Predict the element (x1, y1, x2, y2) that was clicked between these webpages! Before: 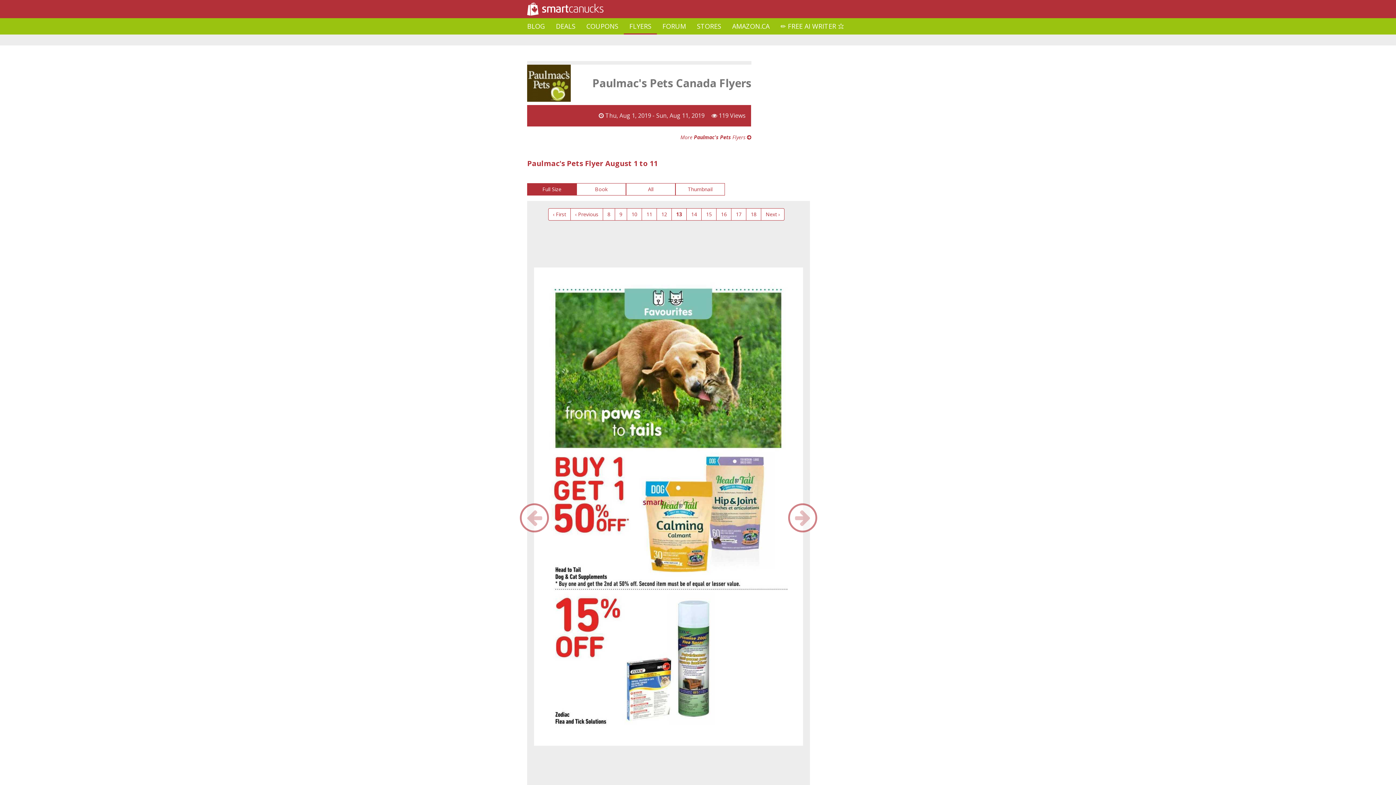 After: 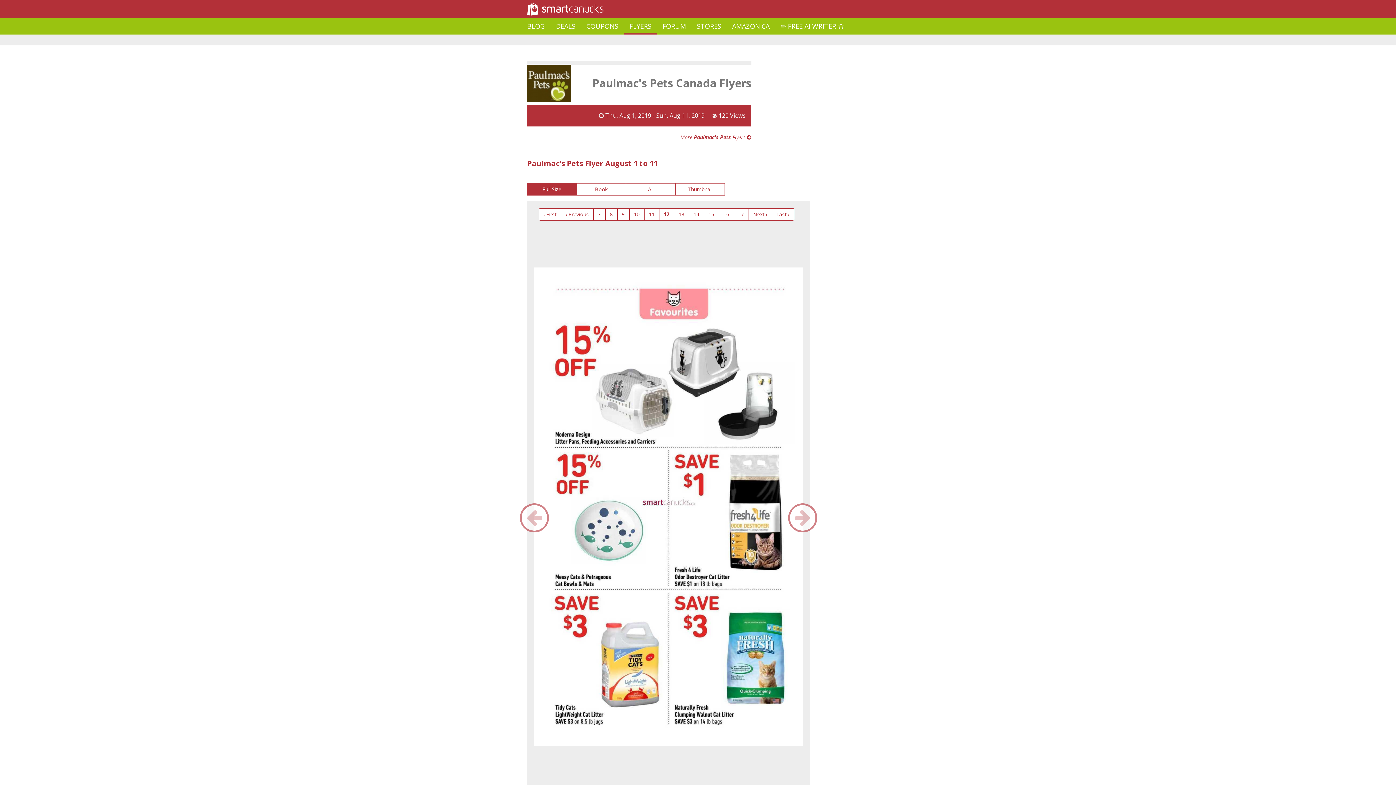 Action: label: 12 bbox: (656, 208, 672, 220)